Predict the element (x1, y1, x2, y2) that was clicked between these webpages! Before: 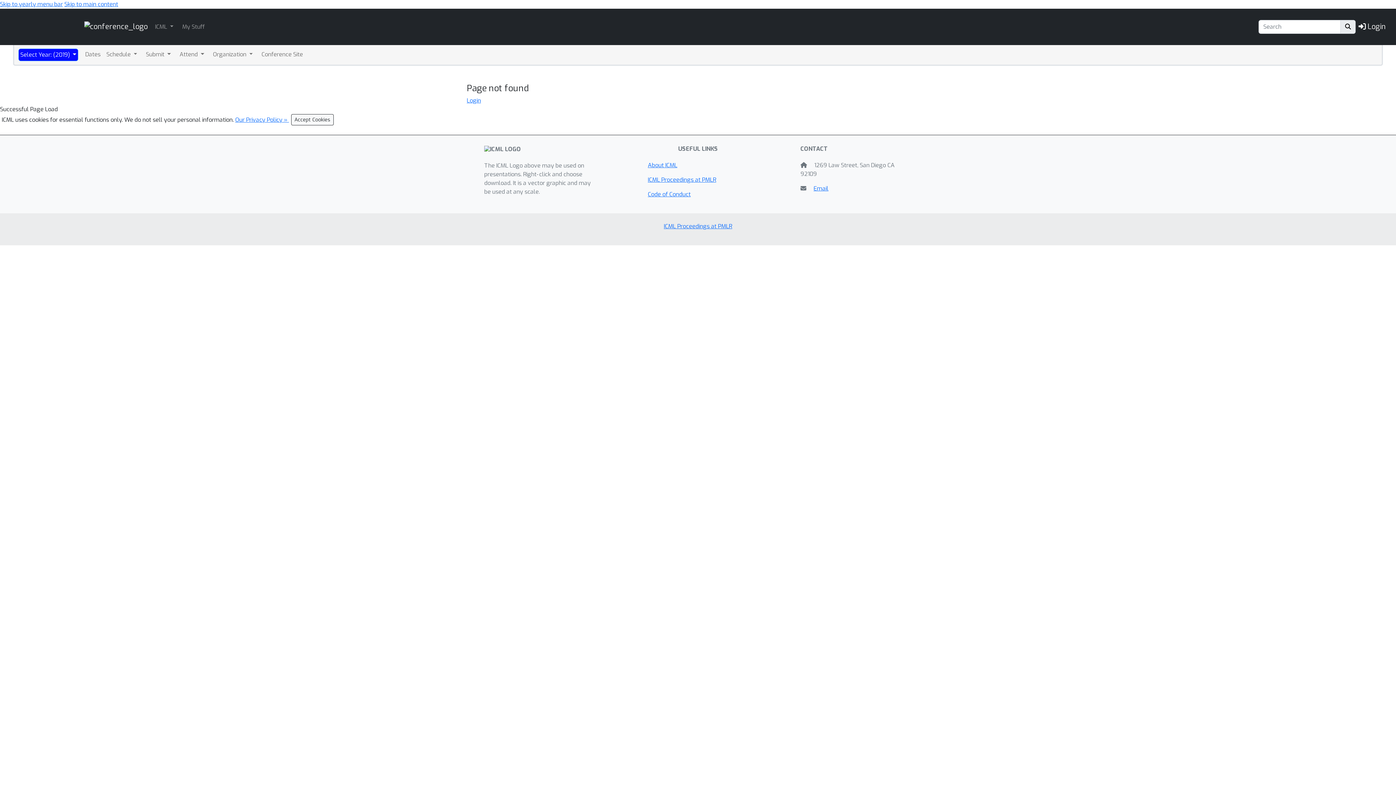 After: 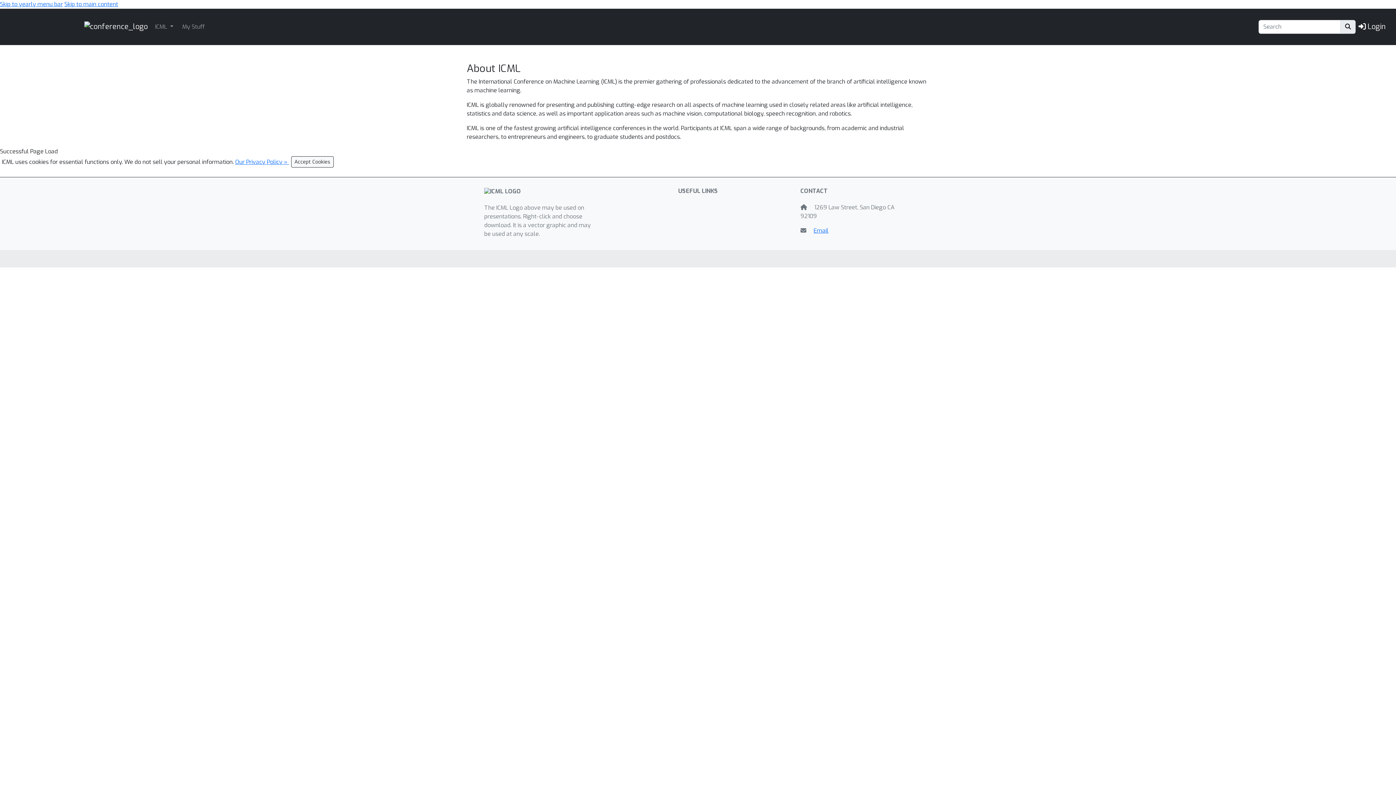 Action: bbox: (648, 161, 677, 169) label: About ICML